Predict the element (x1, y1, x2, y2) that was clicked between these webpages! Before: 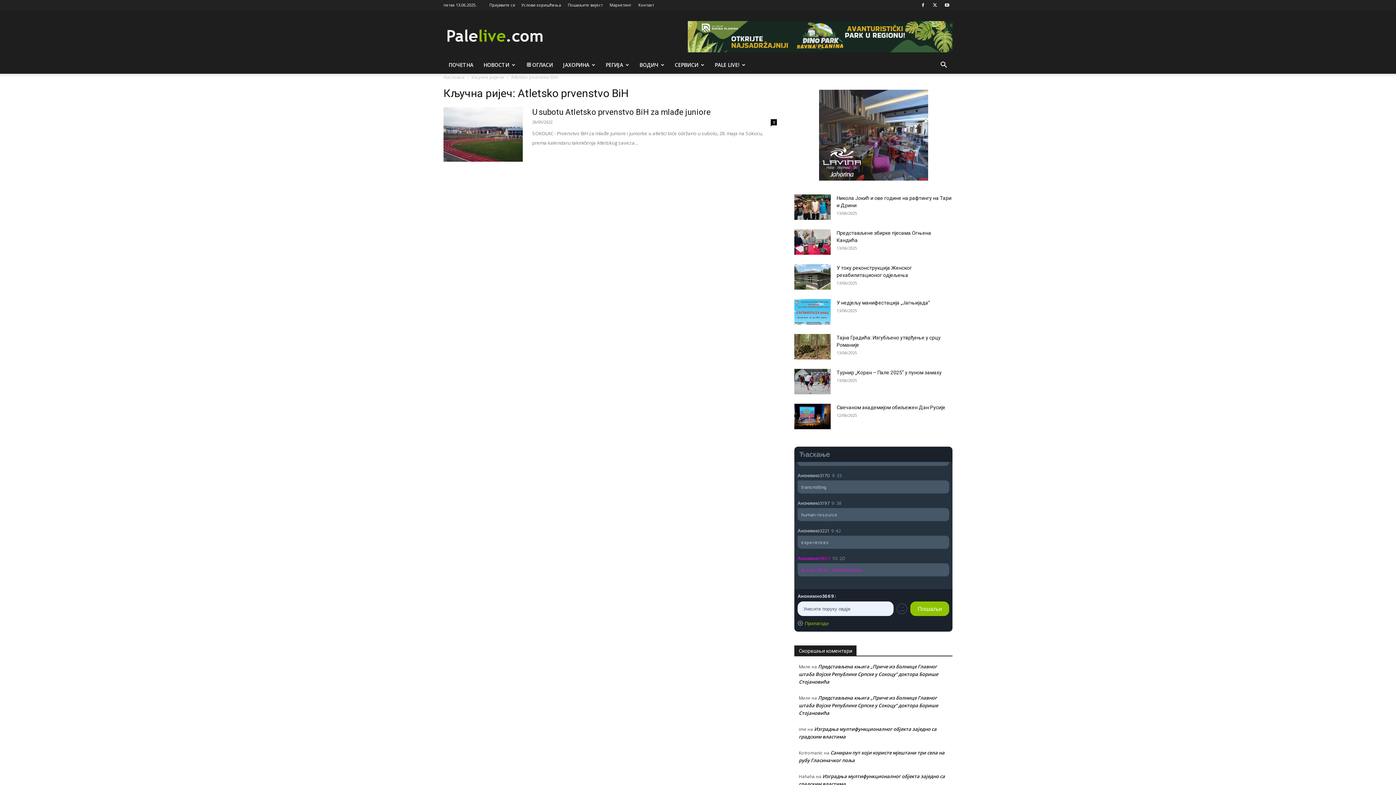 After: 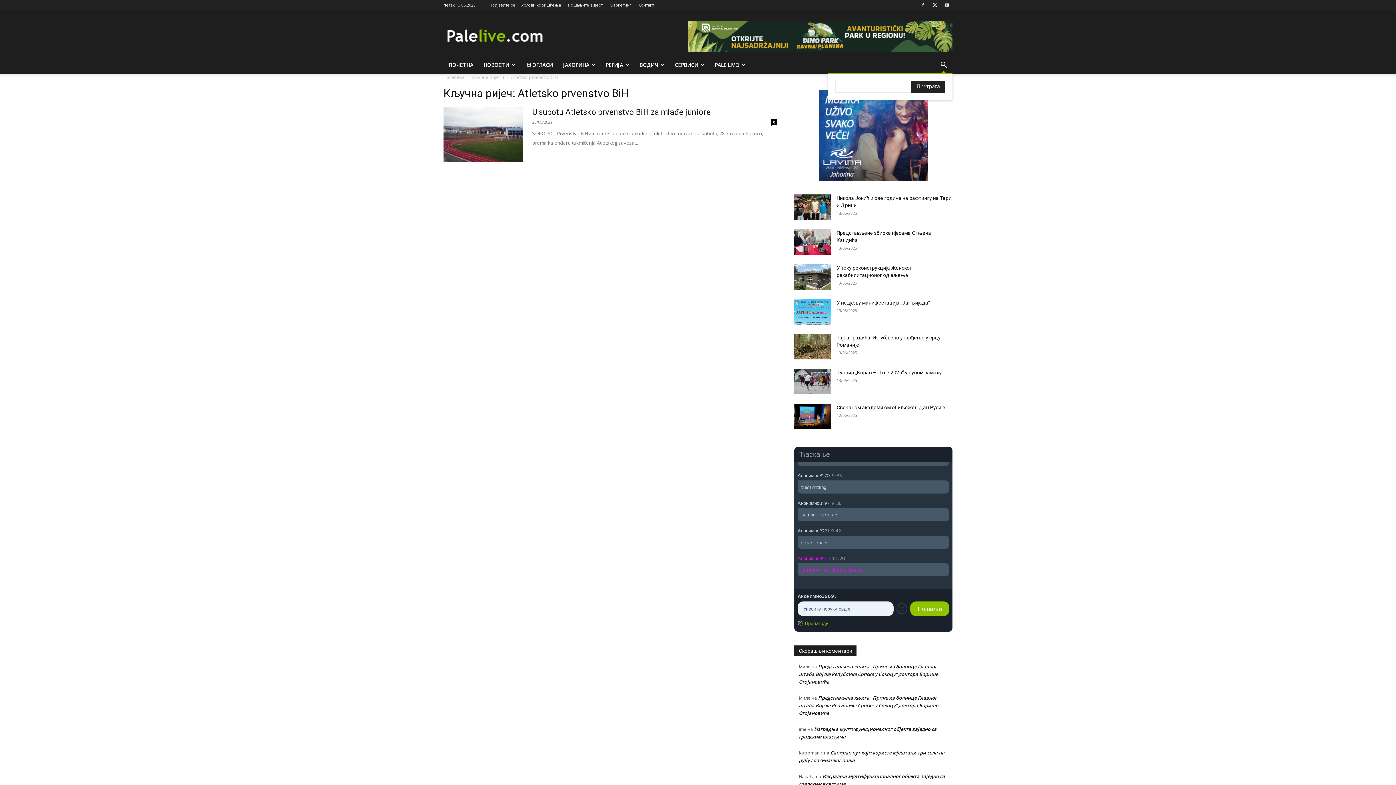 Action: bbox: (935, 61, 952, 69) label: Search